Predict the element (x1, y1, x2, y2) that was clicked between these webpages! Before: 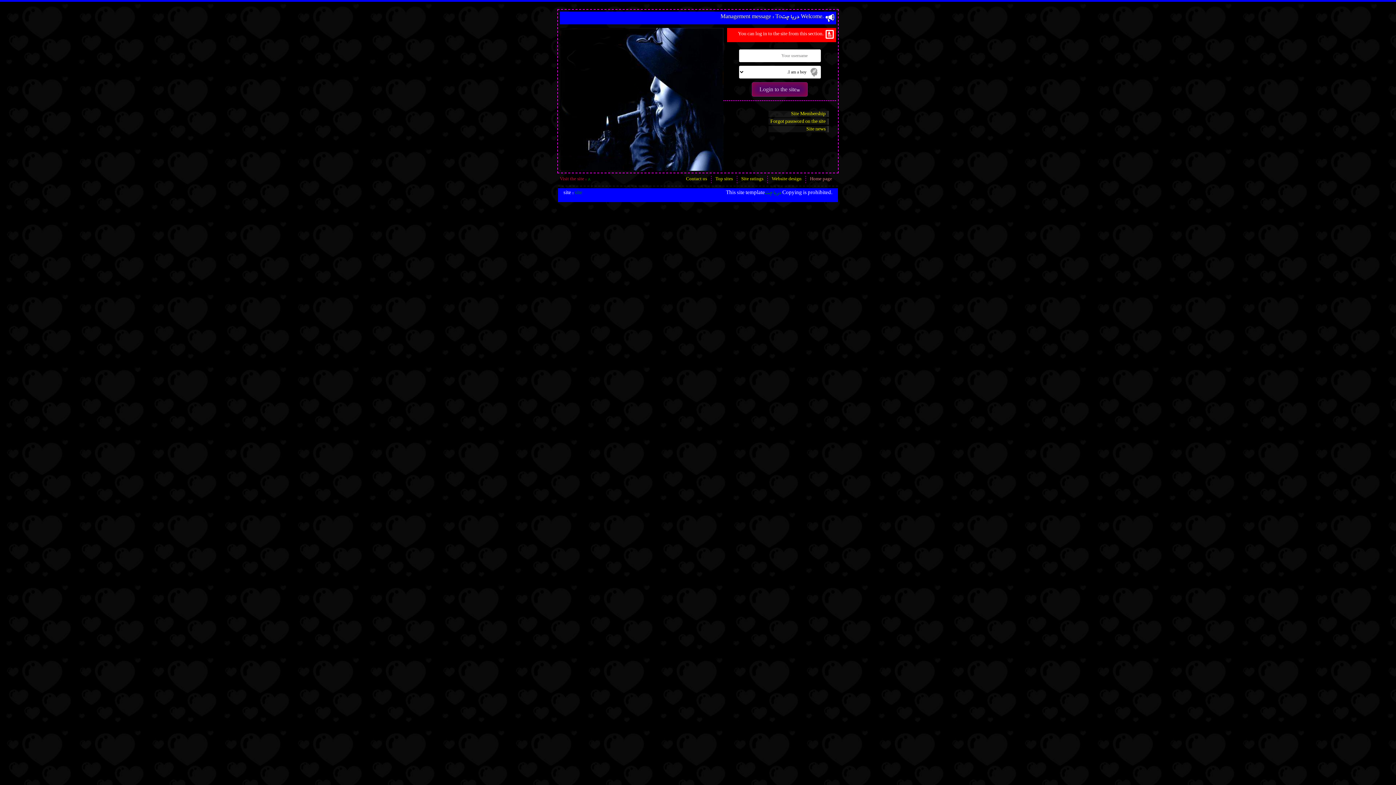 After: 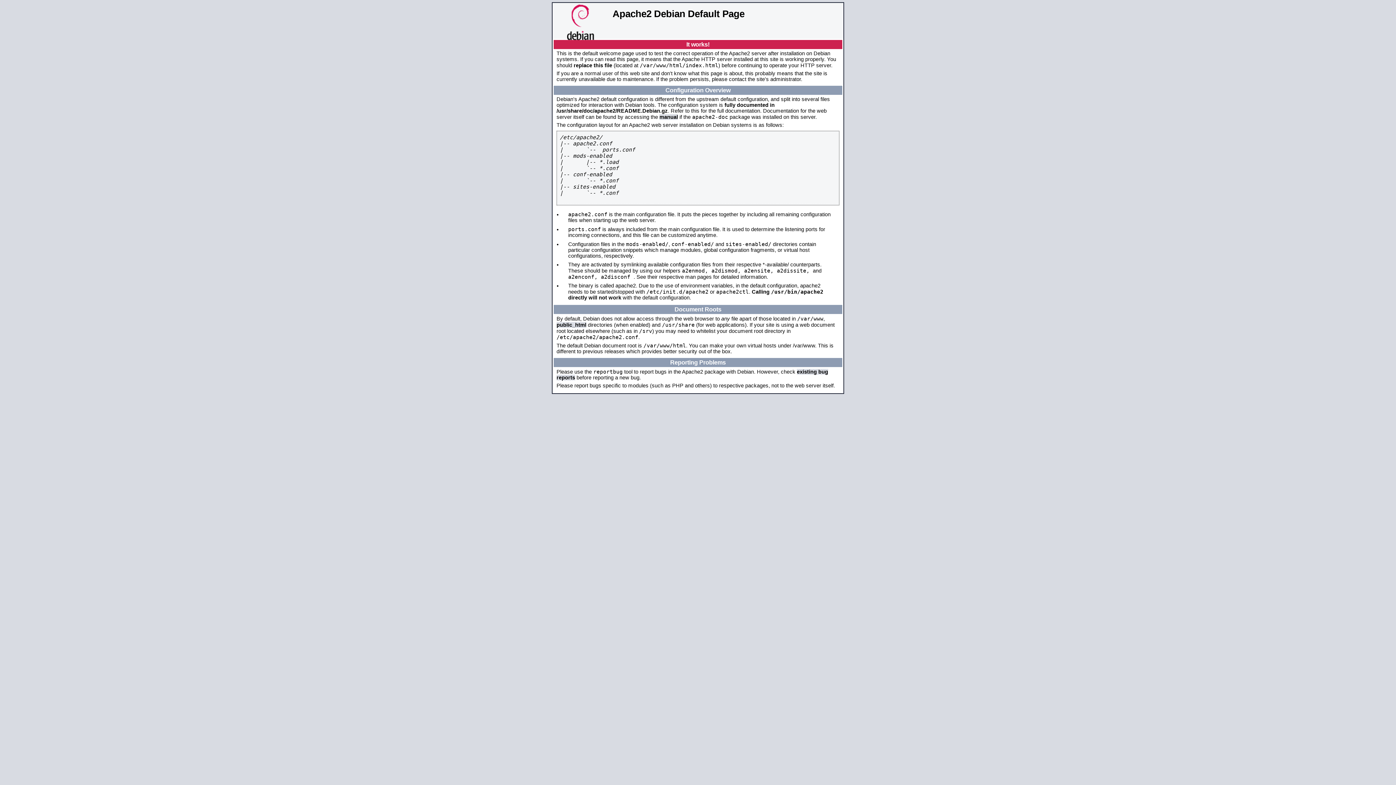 Action: bbox: (574, 190, 582, 196) label: site